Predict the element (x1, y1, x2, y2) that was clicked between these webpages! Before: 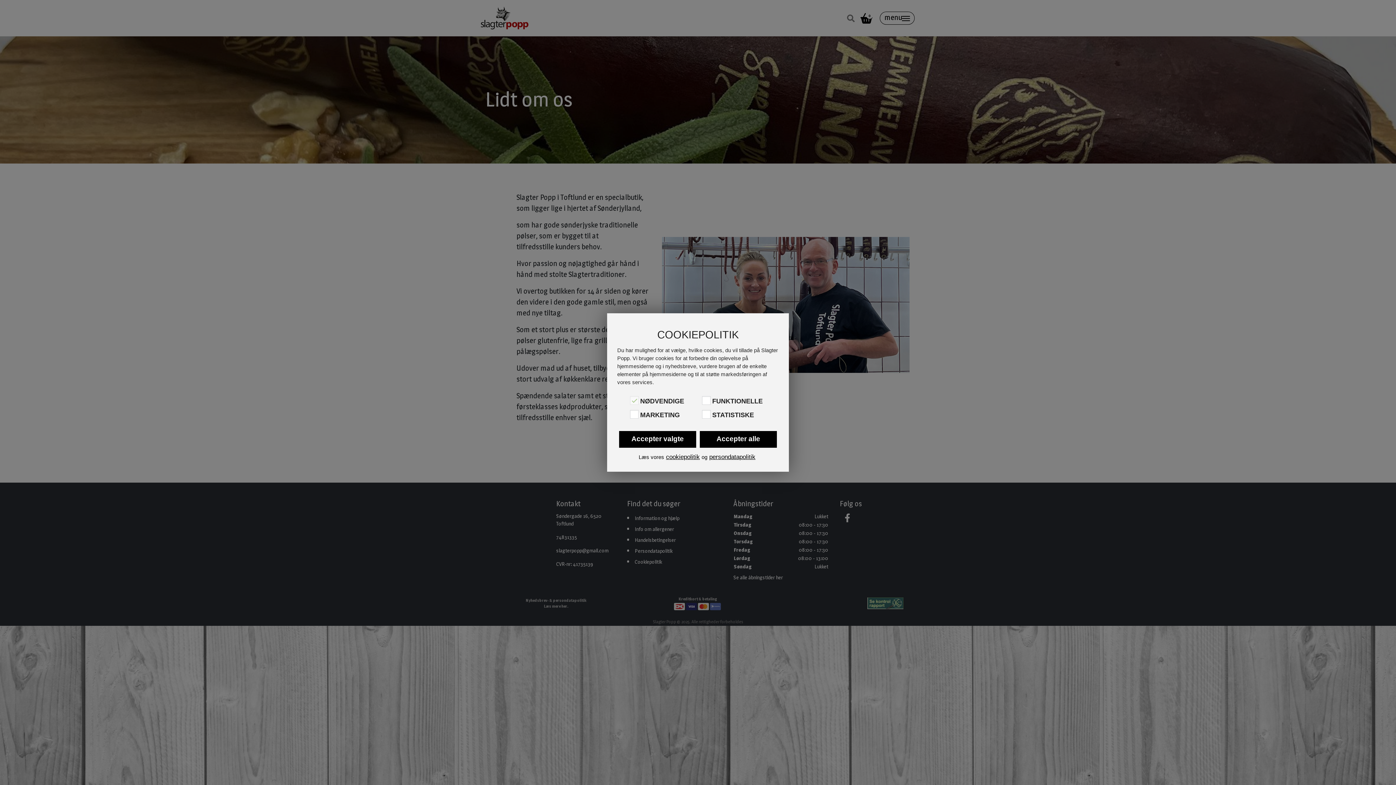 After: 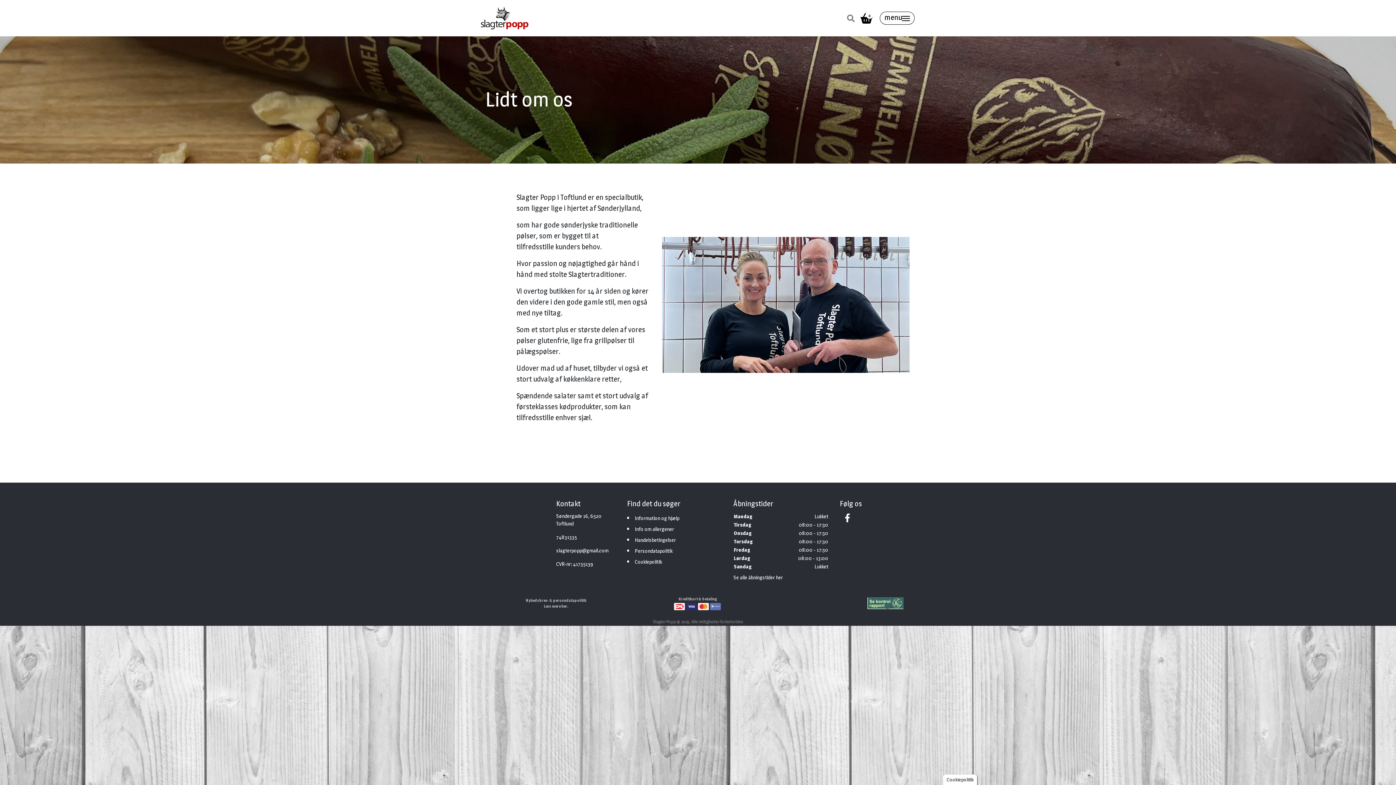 Action: bbox: (619, 431, 696, 448) label: Accepter valgte